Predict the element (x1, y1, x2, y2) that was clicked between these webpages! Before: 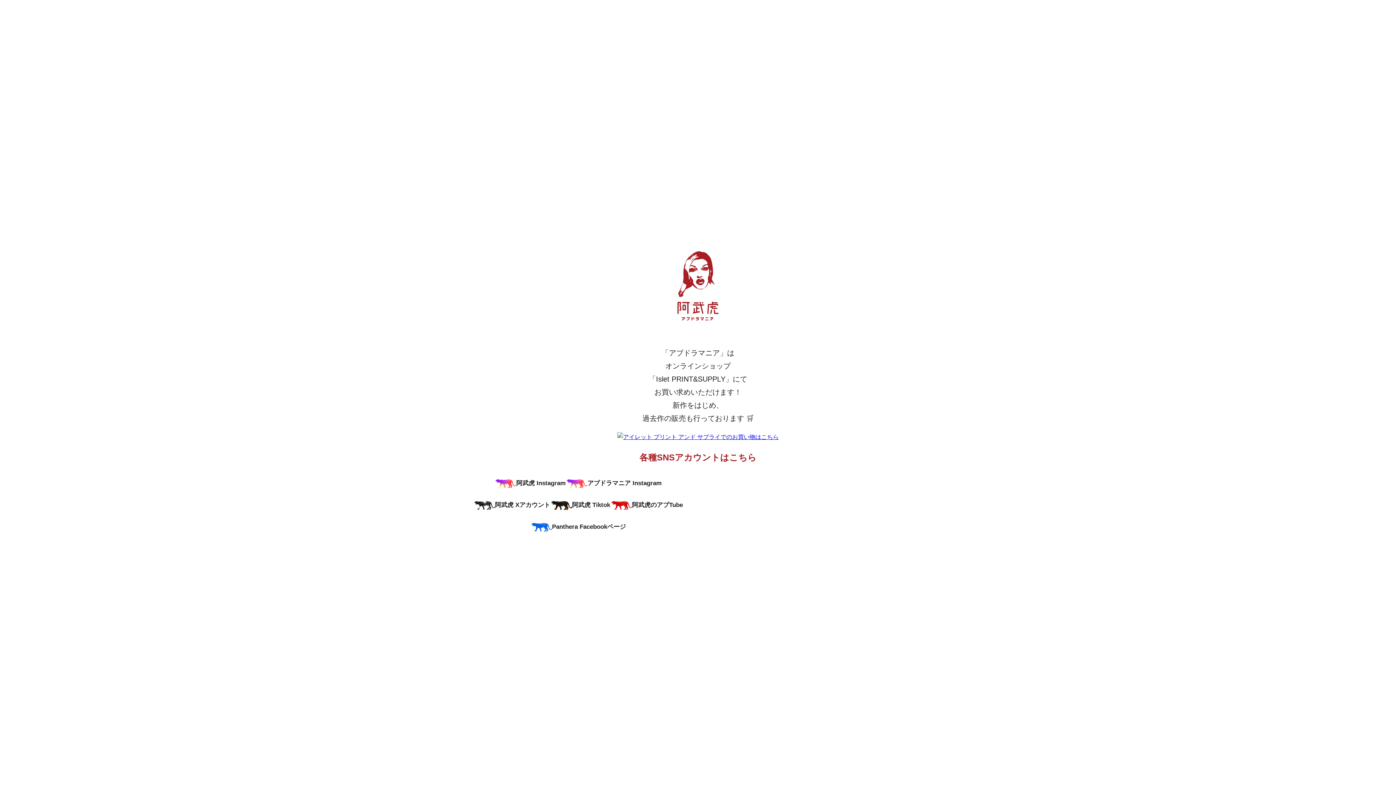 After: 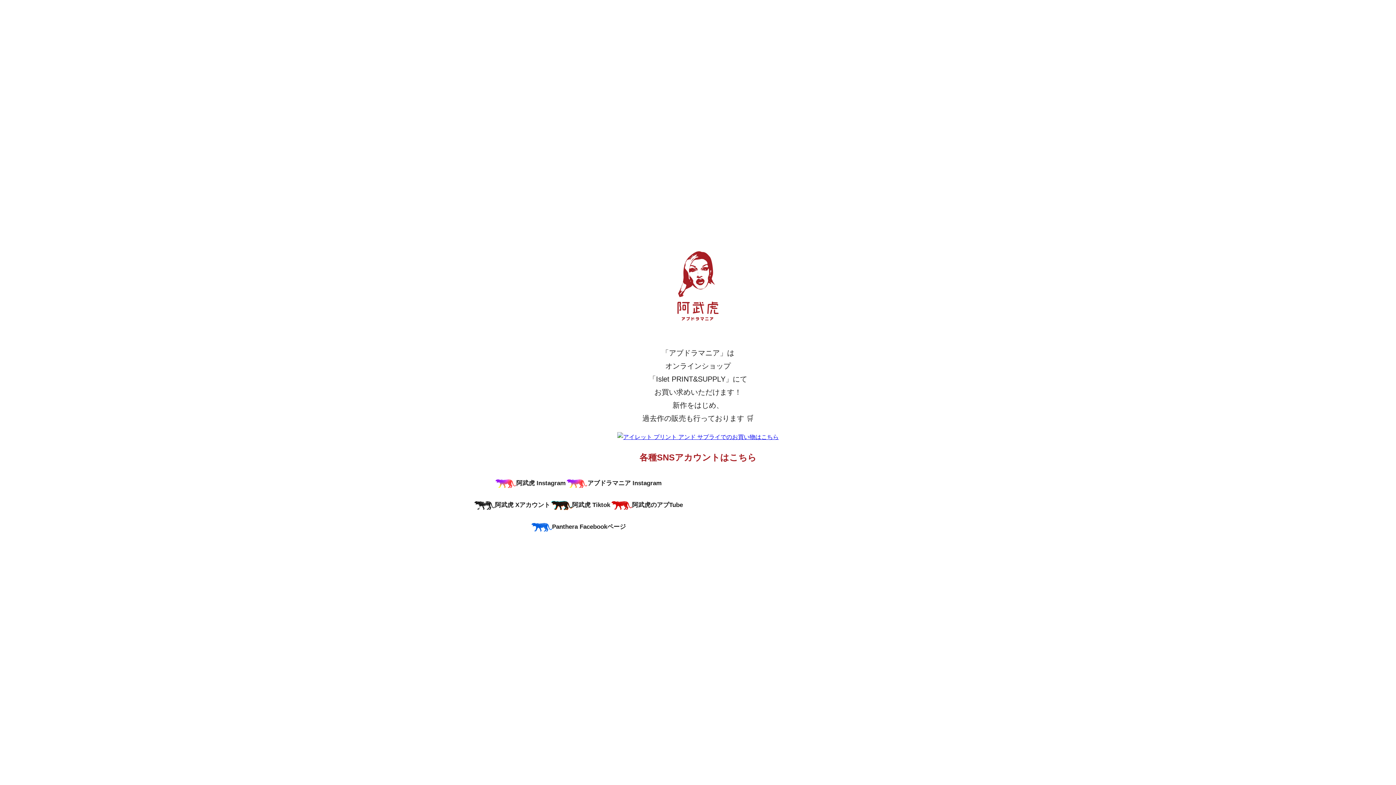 Action: bbox: (495, 500, 550, 510) label: 阿武虎 Xアカウント